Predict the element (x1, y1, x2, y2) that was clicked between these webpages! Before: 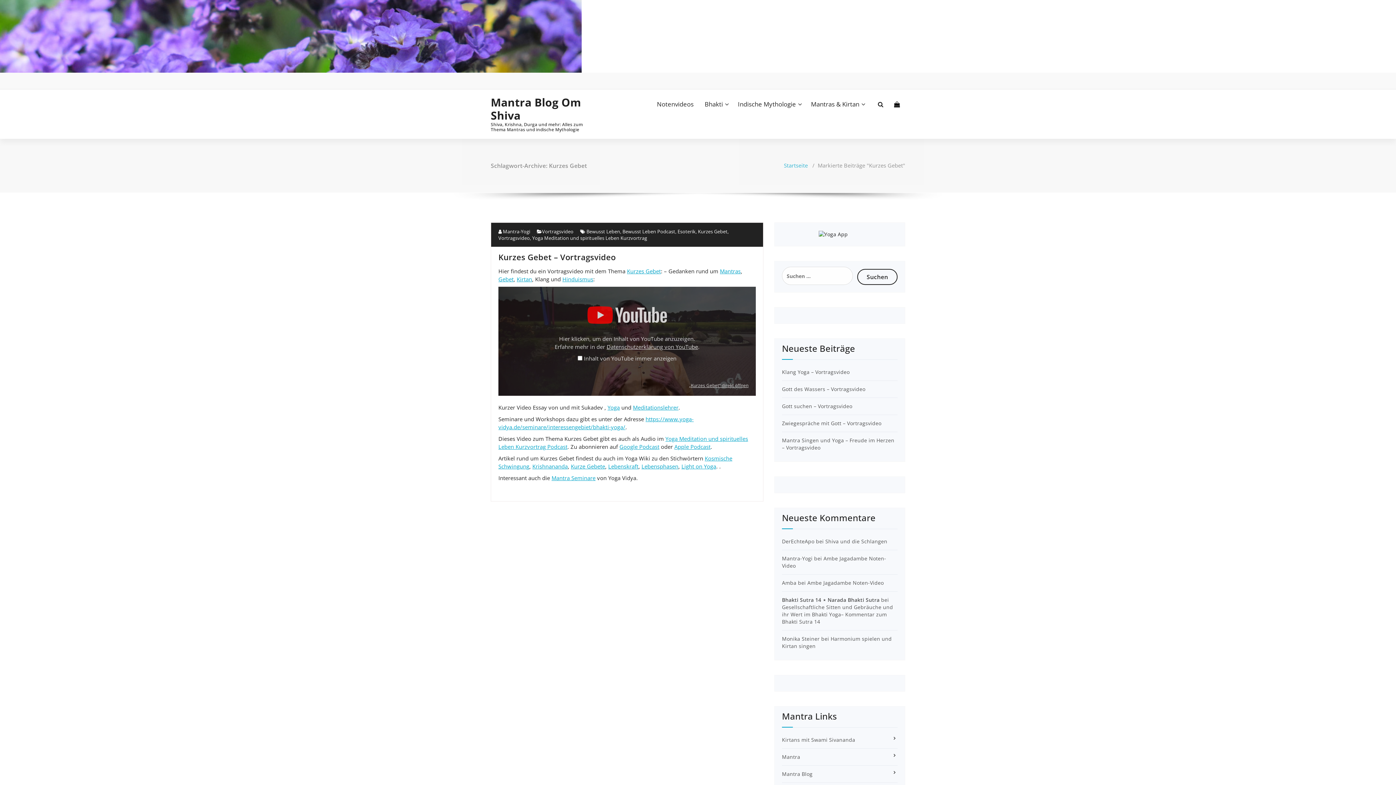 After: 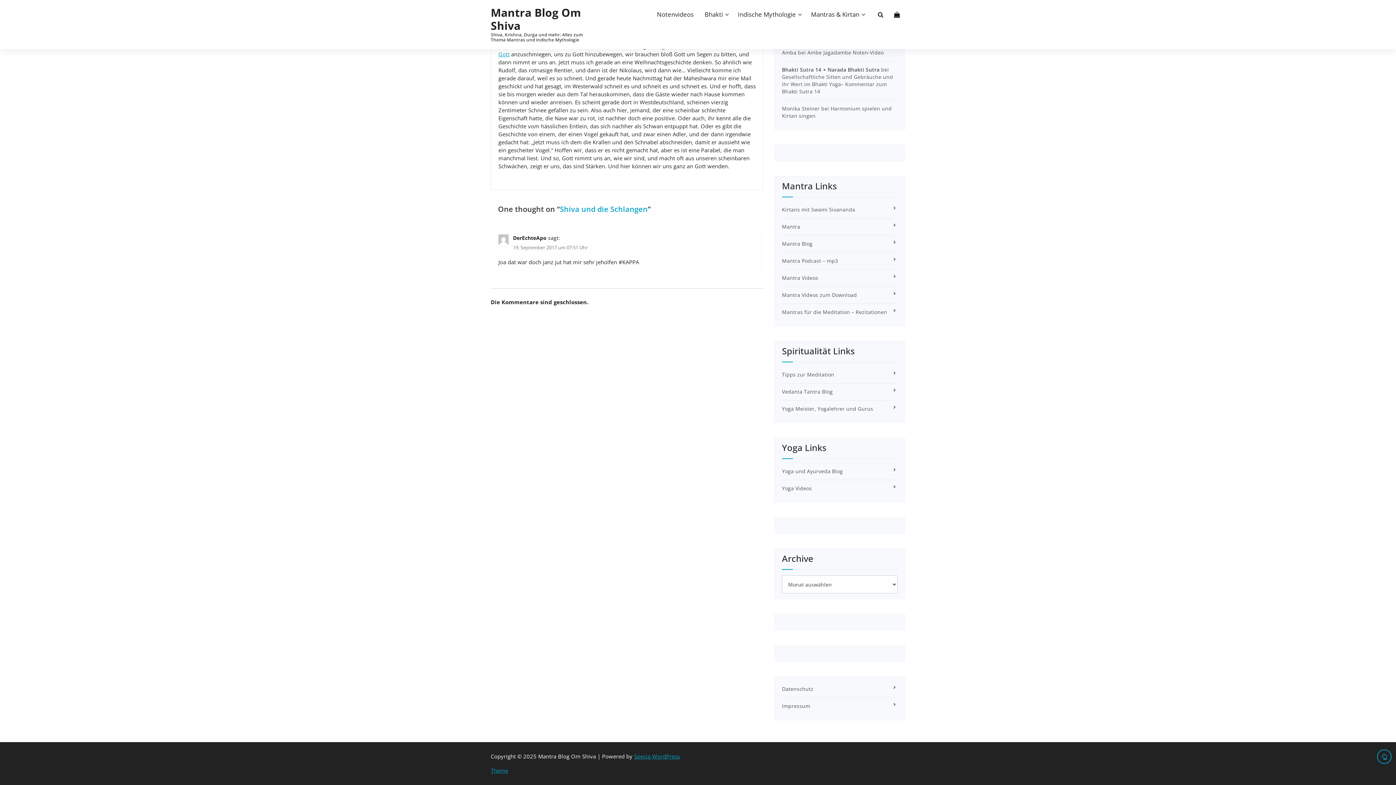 Action: label: Shiva und die Schlangen bbox: (825, 538, 887, 545)